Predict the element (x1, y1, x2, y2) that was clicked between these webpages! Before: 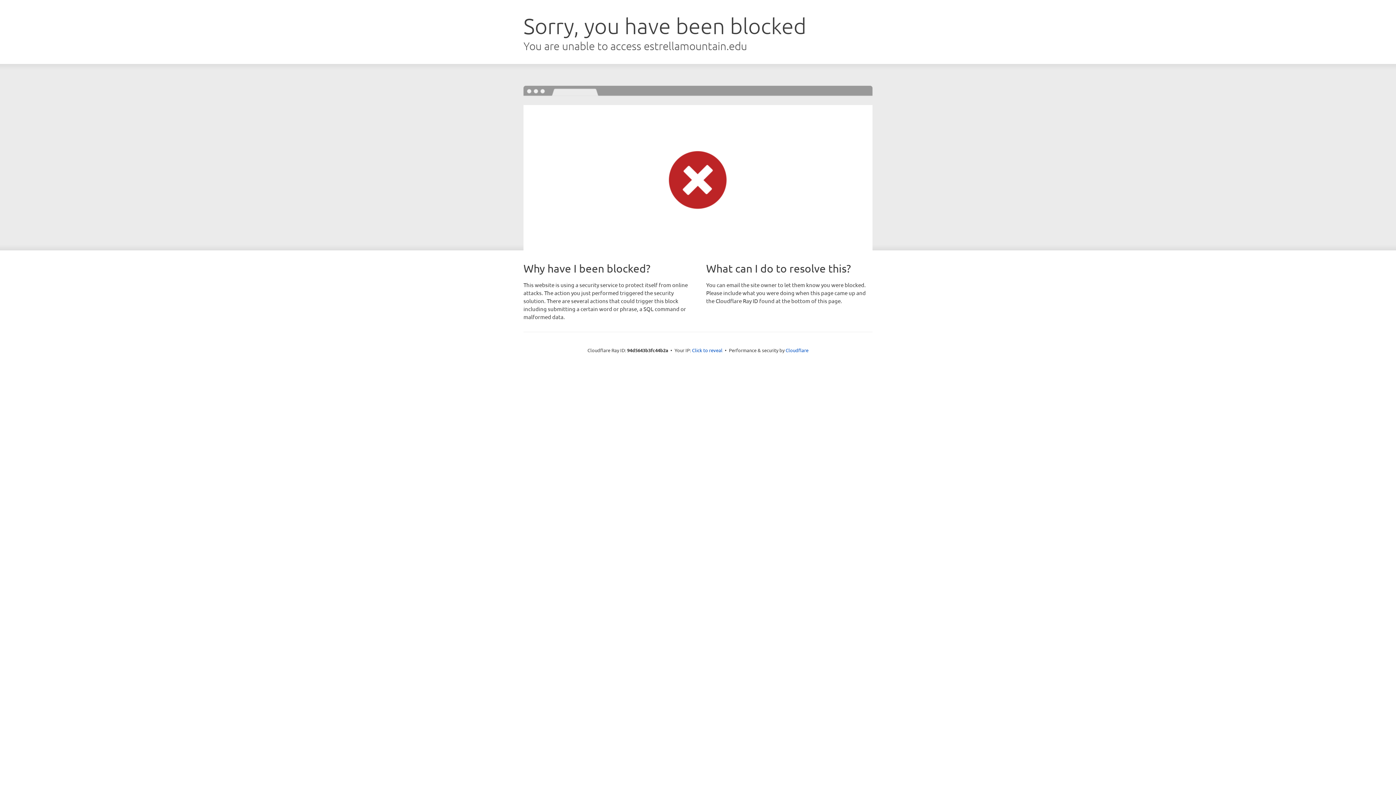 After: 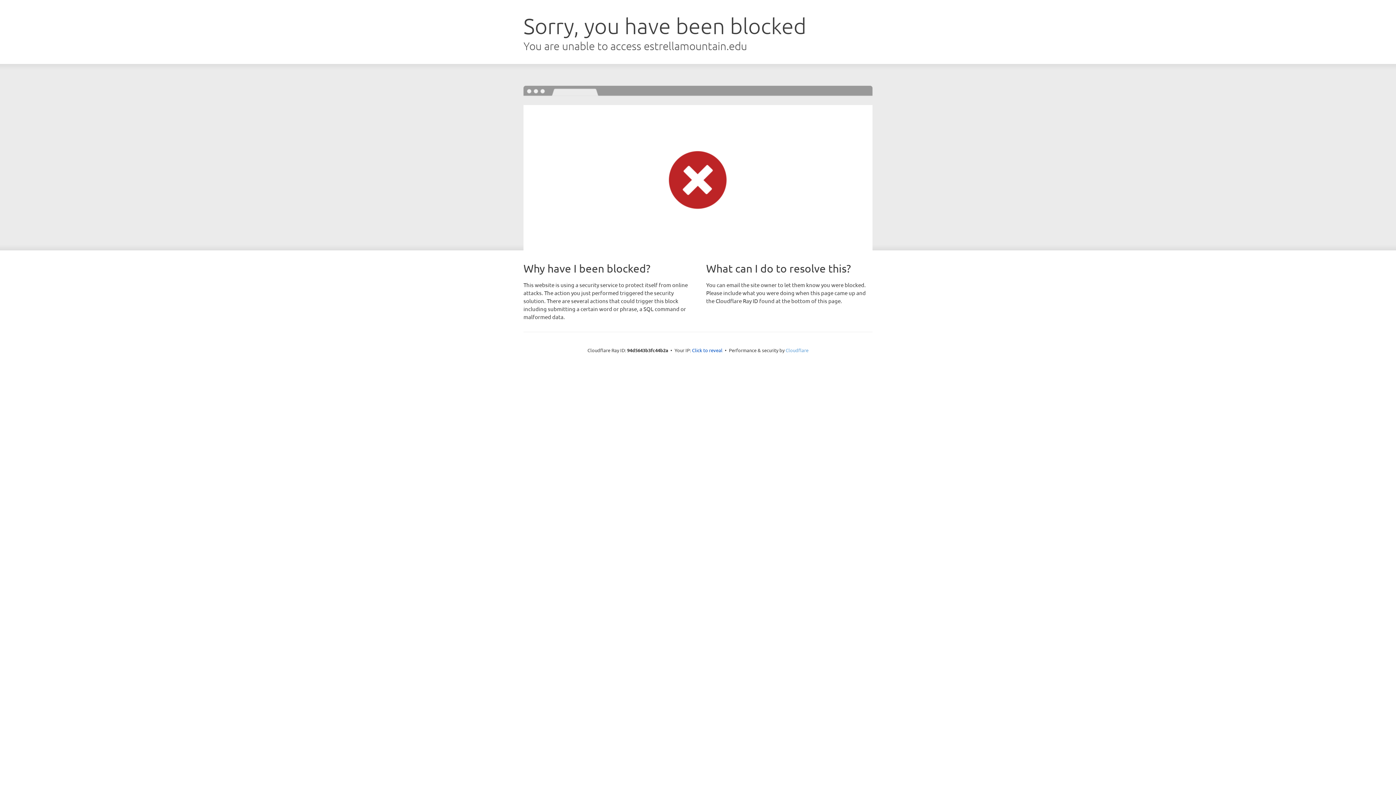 Action: label: Cloudflare bbox: (785, 347, 808, 353)